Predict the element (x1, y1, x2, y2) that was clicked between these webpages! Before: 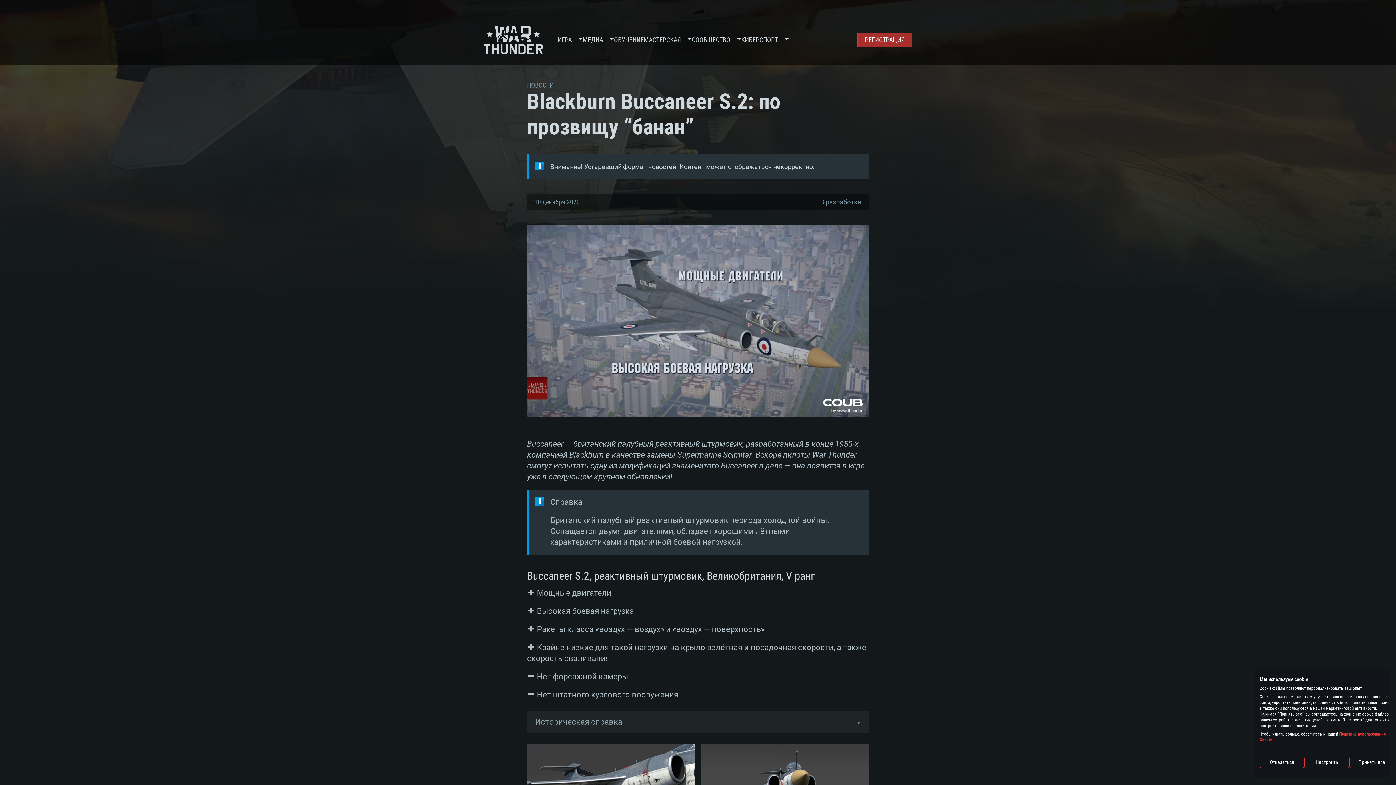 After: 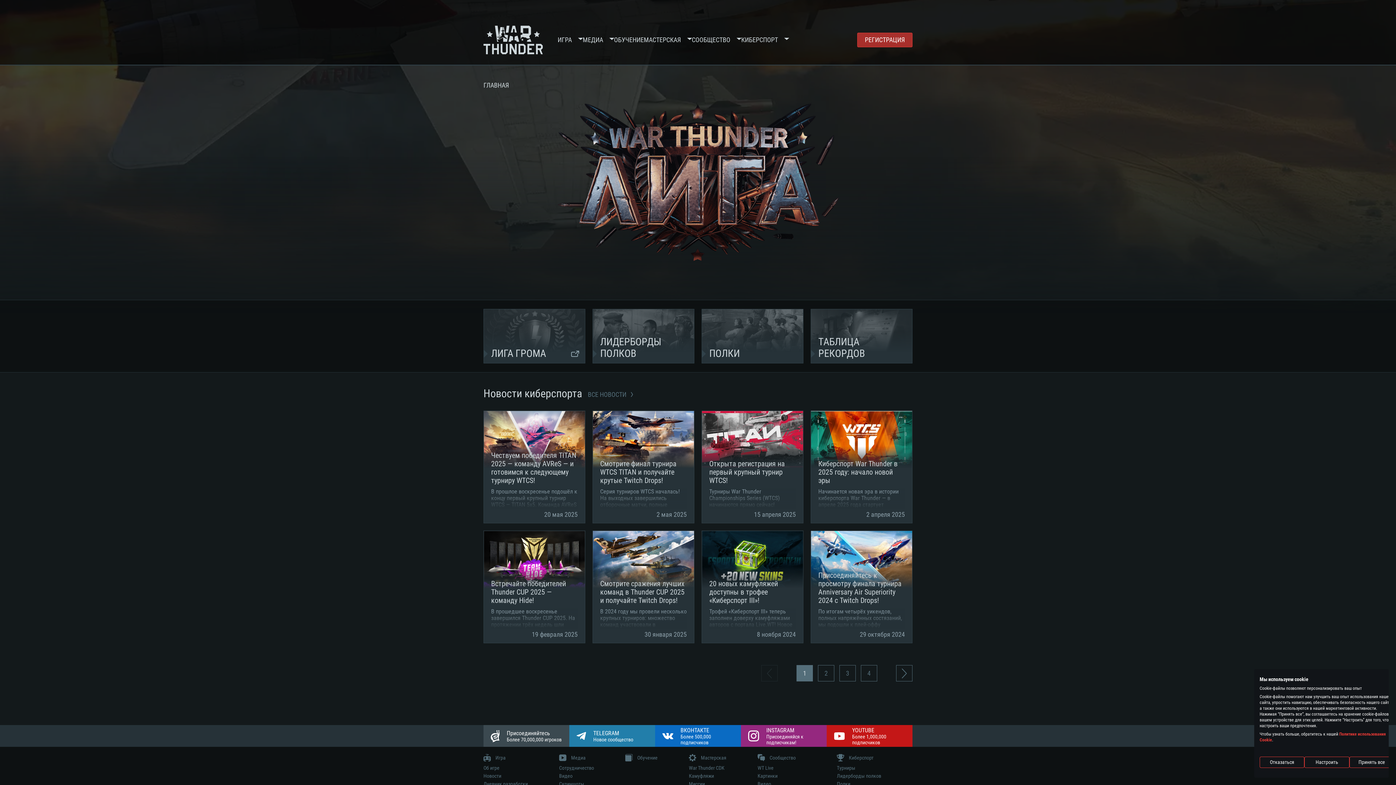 Action: label: КИБЕРСПОРТ bbox: (741, 14, 778, 65)